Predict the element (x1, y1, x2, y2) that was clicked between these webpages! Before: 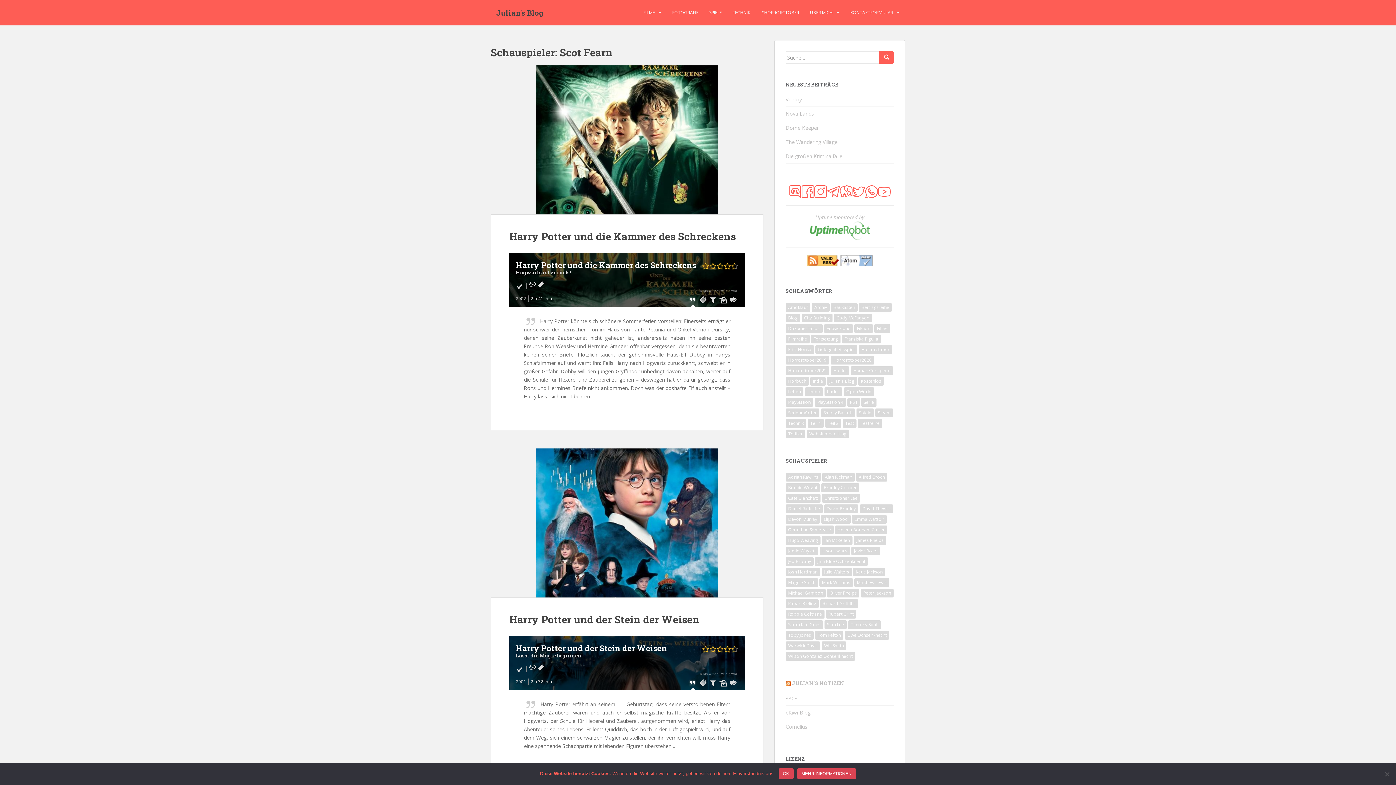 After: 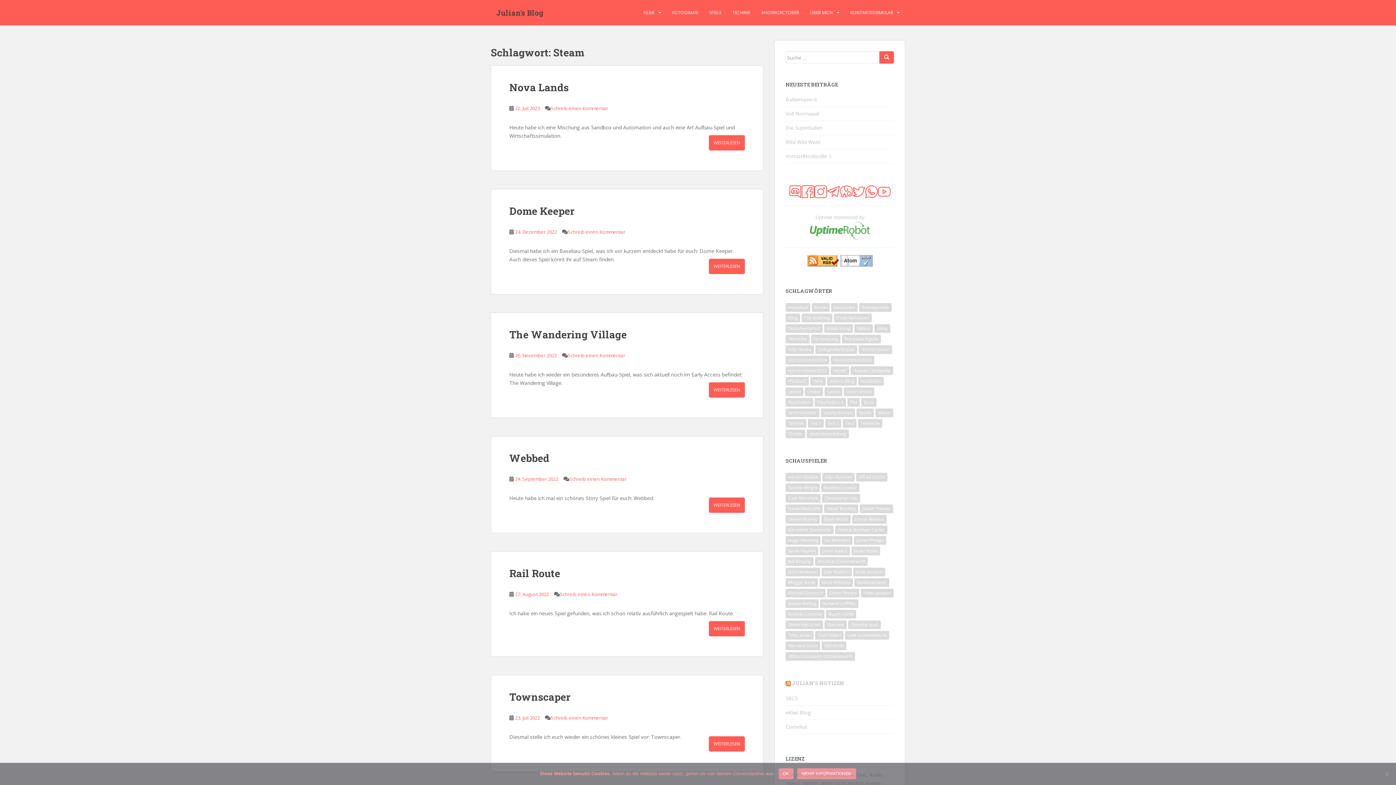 Action: bbox: (875, 408, 893, 417) label: Steam (7 Einträge)